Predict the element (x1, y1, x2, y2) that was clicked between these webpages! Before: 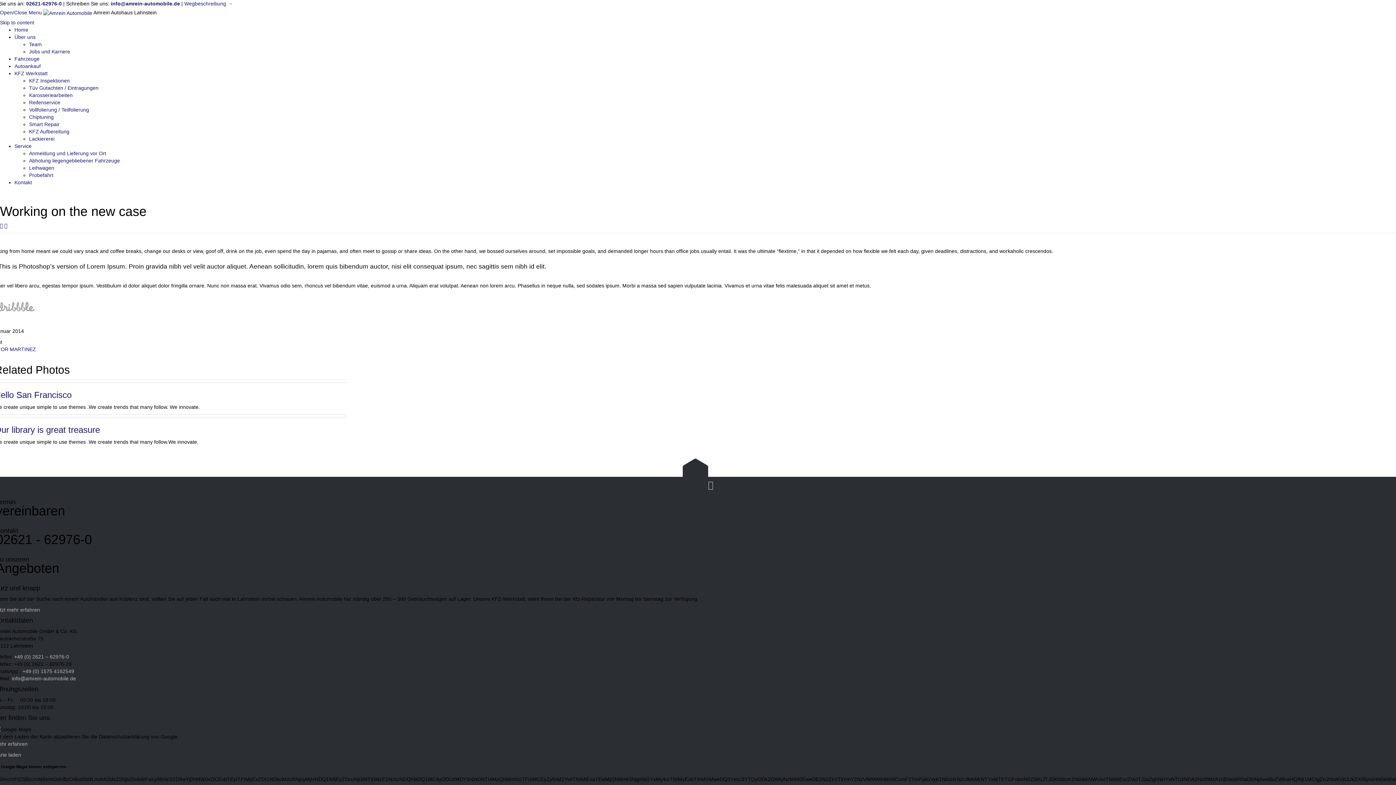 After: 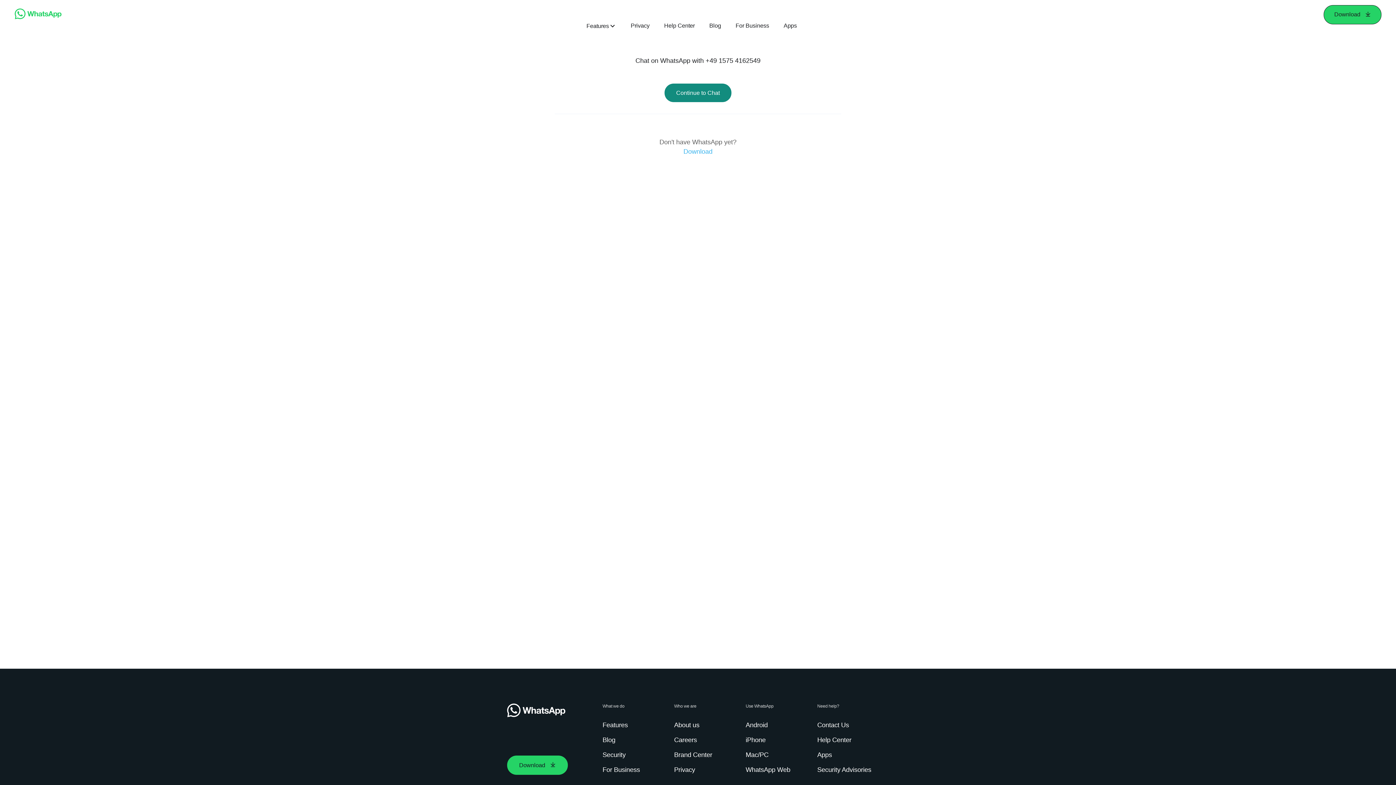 Action: label: +49 (0) 1575 4162549 bbox: (22, 668, 74, 674)